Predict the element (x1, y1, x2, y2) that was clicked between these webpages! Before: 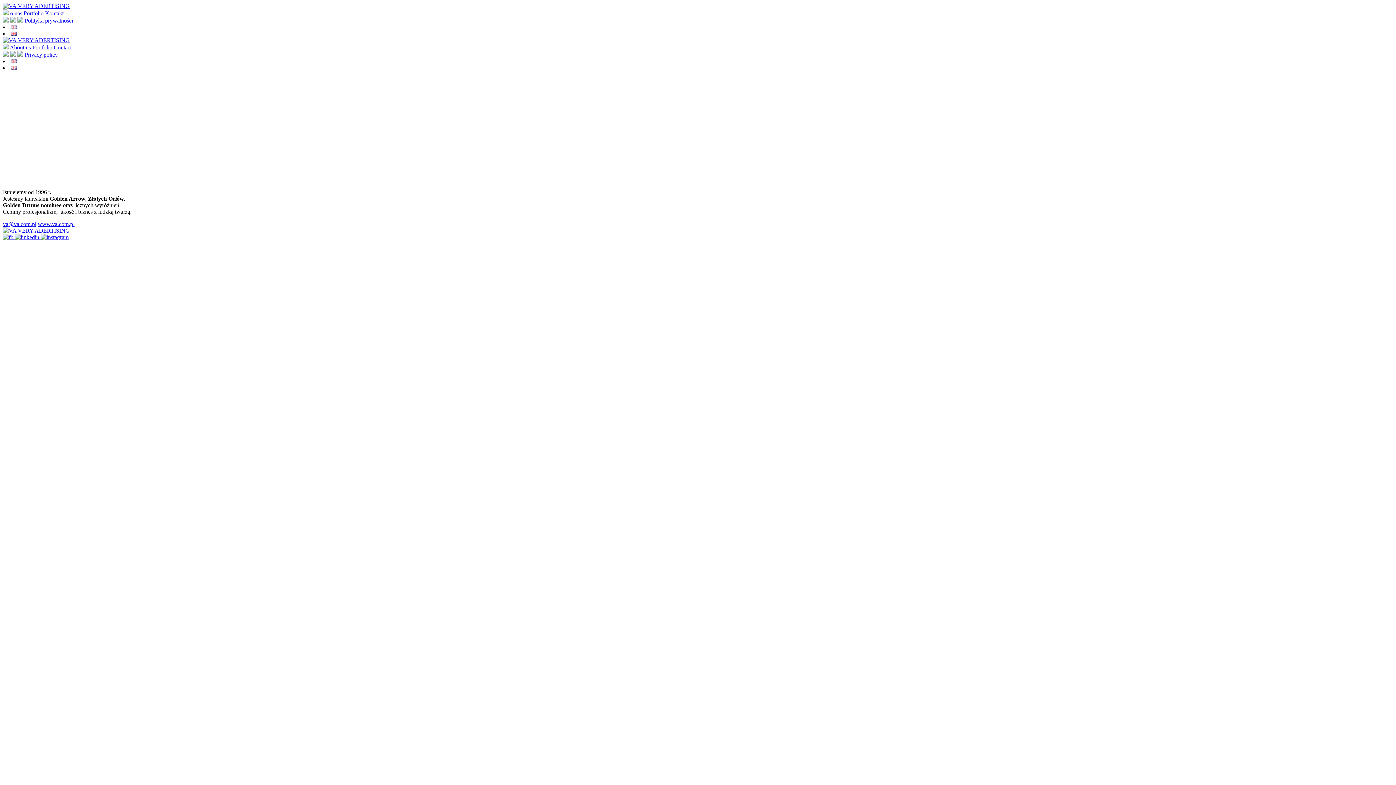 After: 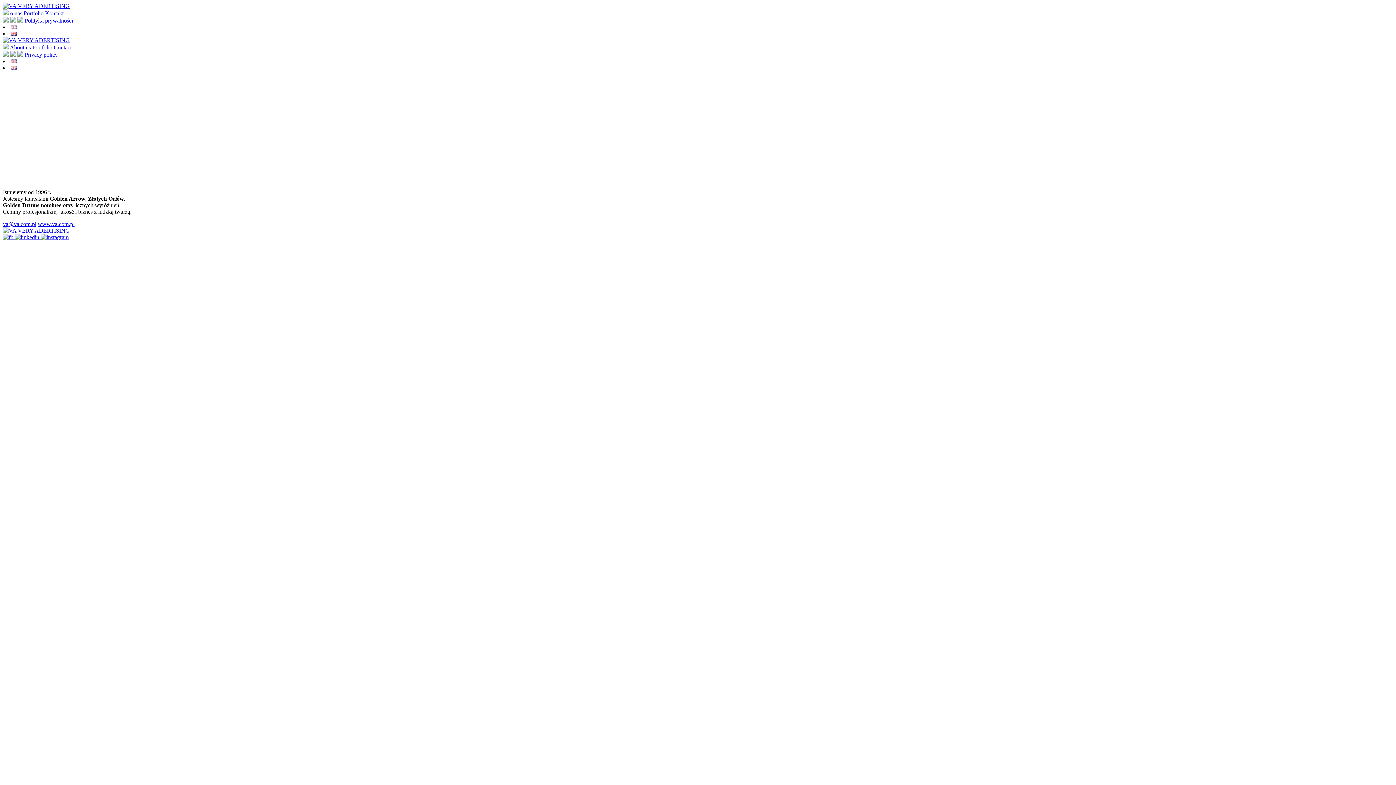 Action: bbox: (2, 221, 36, 227) label: va@va.com.pl